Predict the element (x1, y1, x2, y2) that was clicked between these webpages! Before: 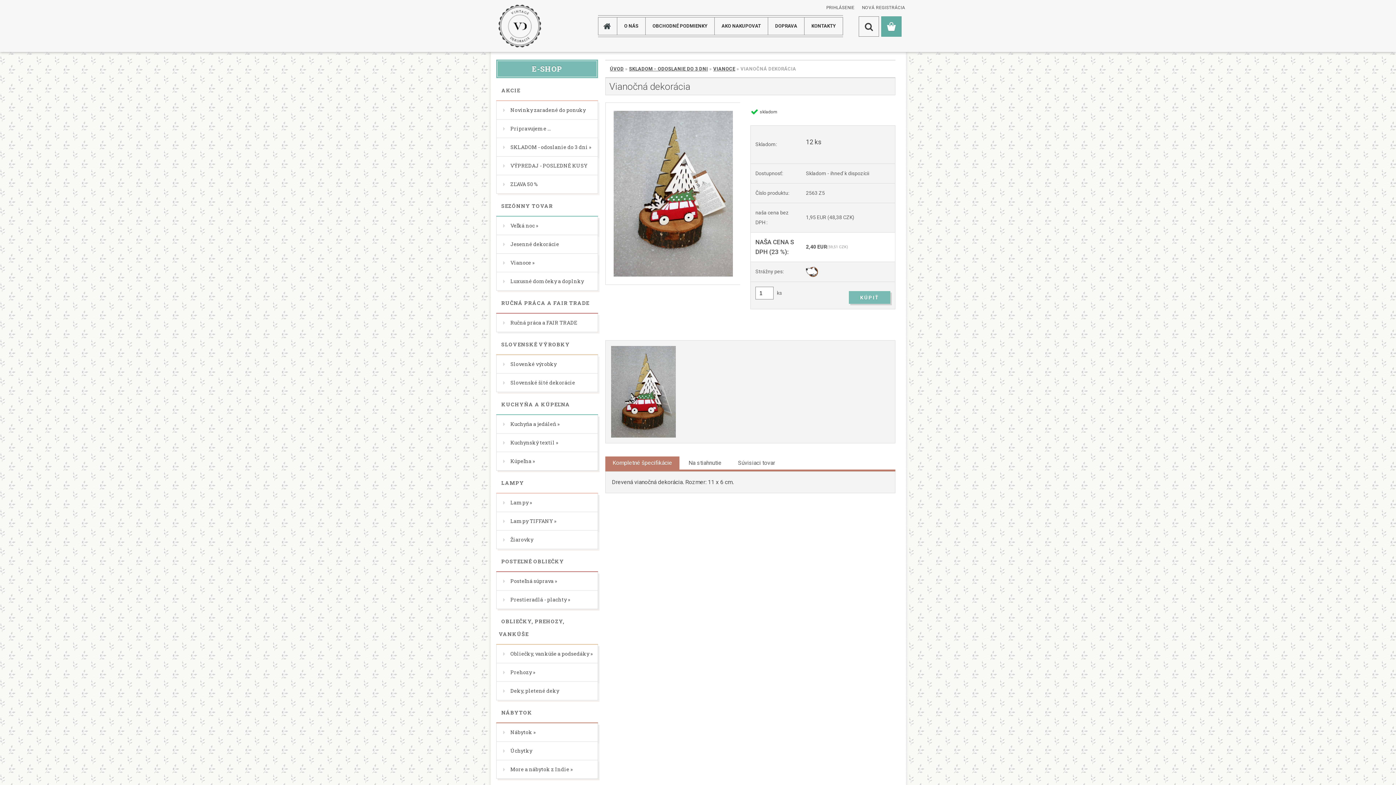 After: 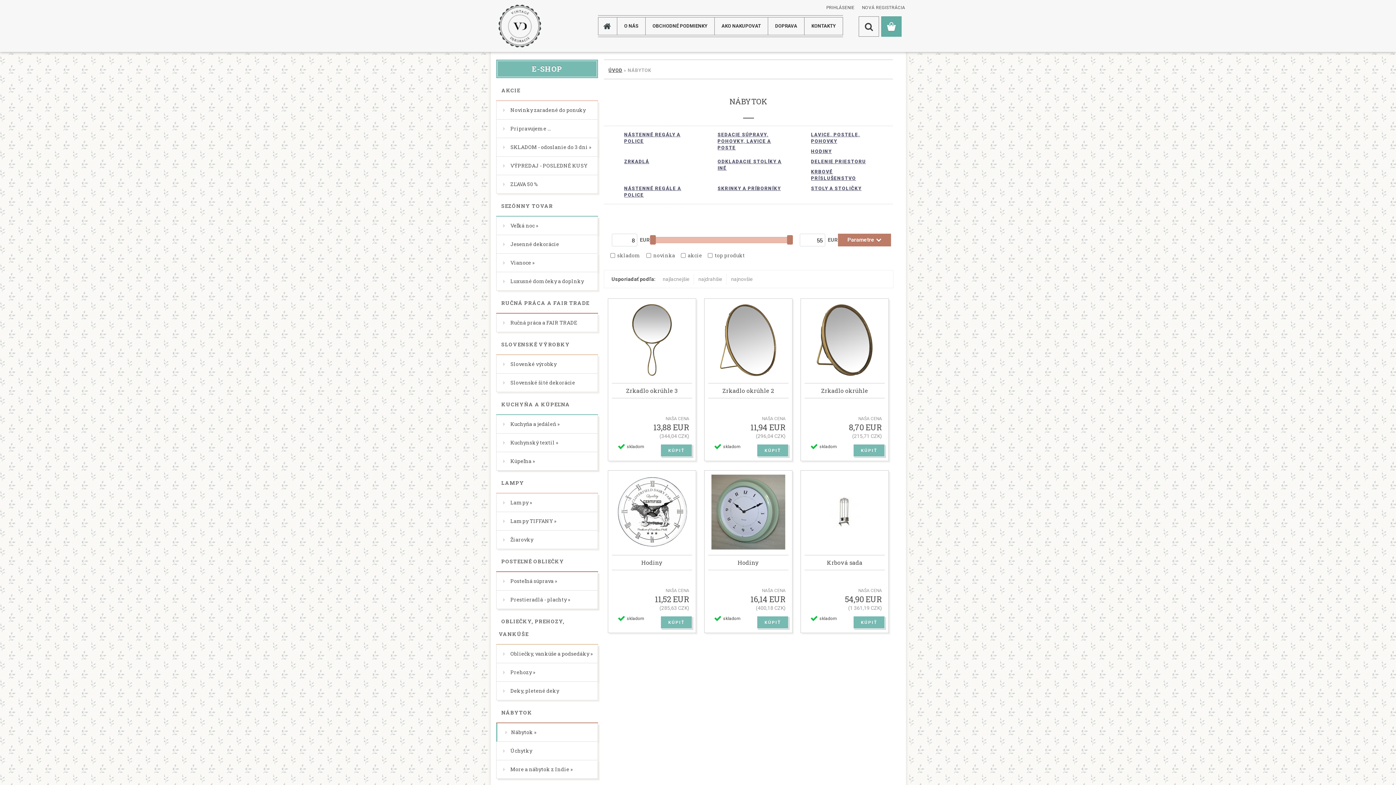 Action: label: Nábytok » bbox: (496, 723, 598, 742)